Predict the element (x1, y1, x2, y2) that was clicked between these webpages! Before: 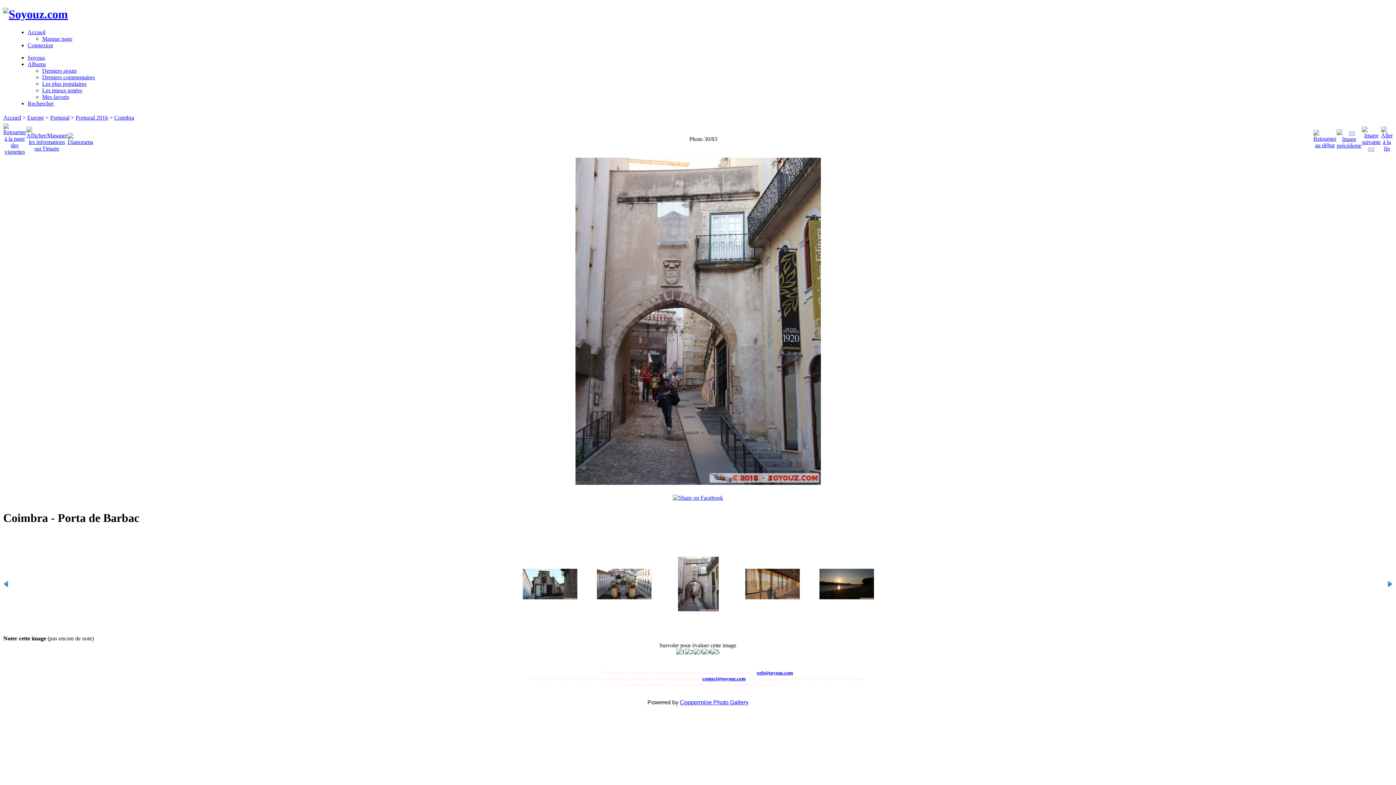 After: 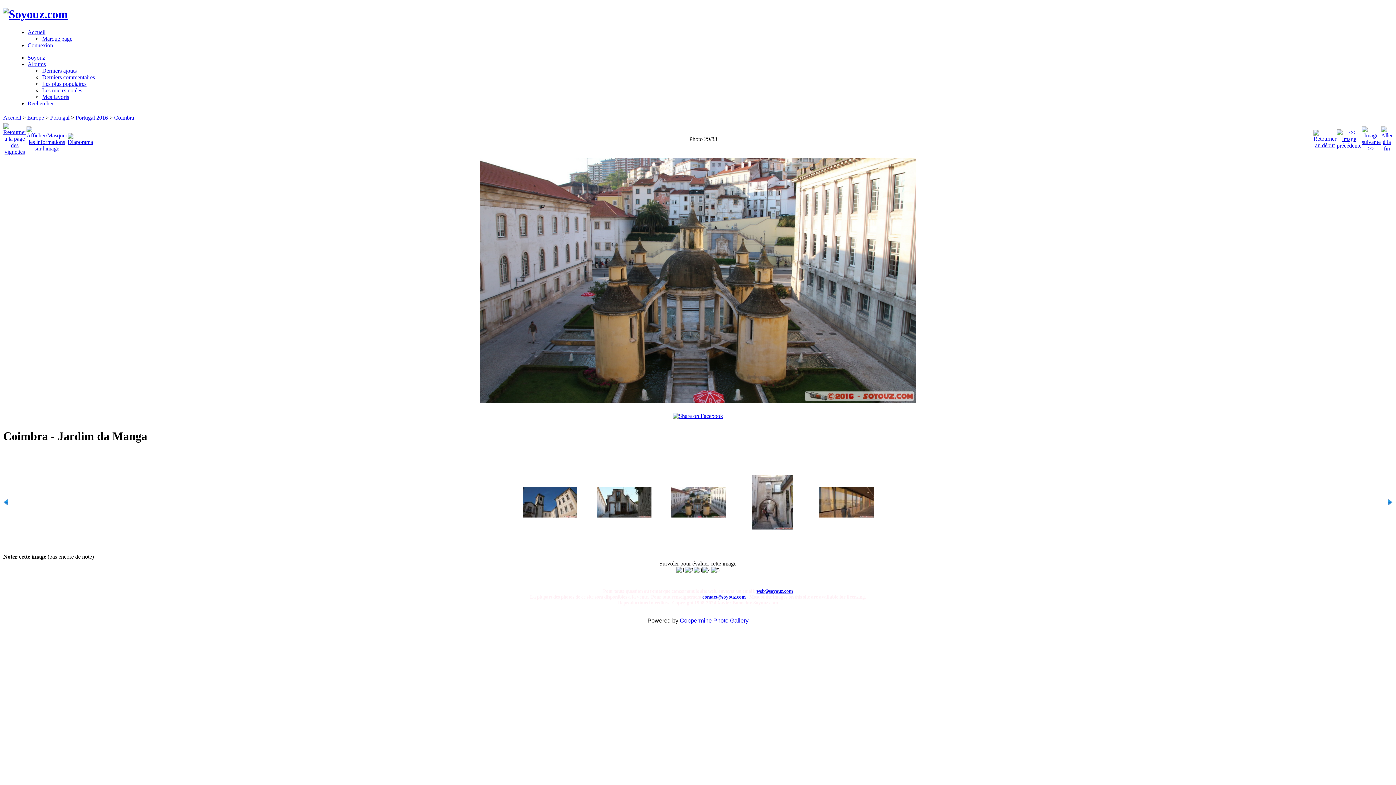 Action: bbox: (588, 569, 660, 599)